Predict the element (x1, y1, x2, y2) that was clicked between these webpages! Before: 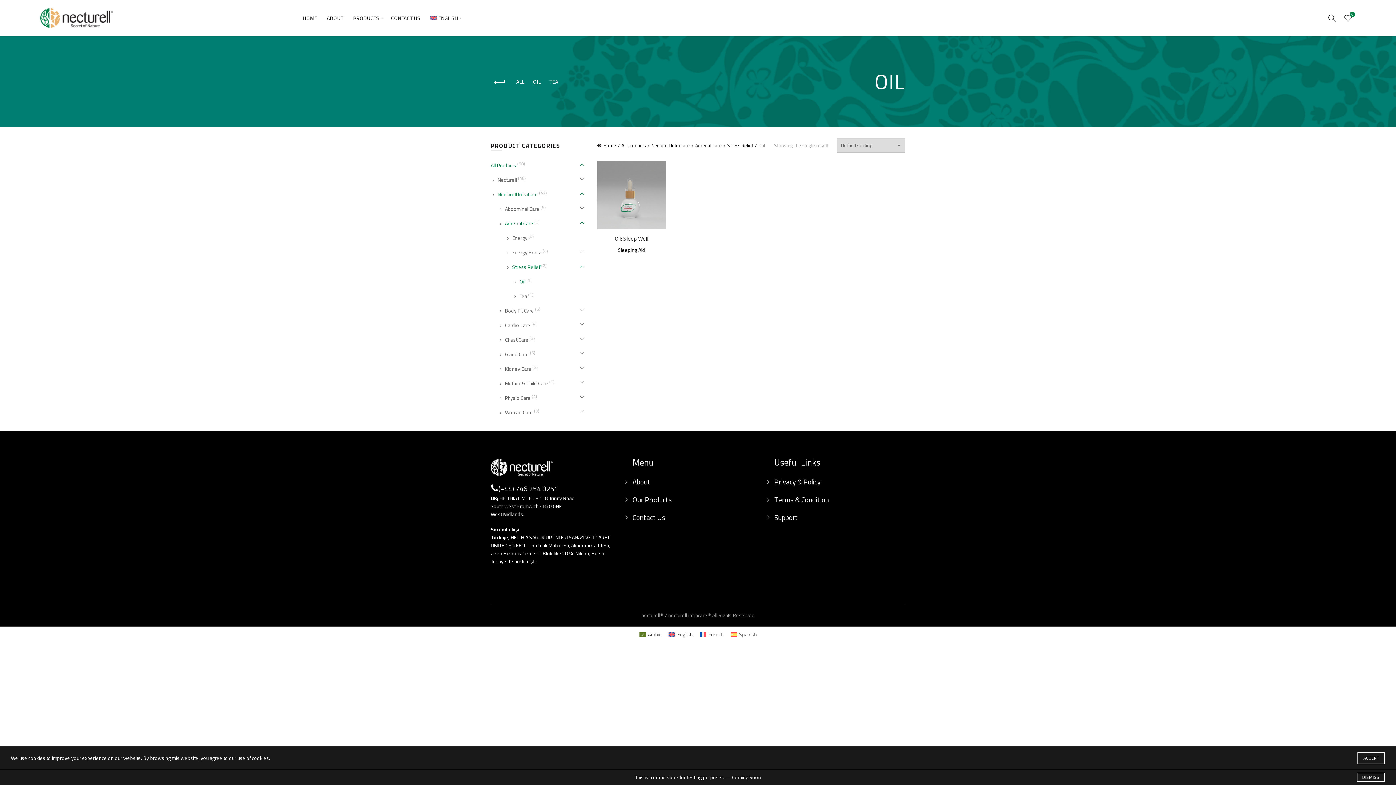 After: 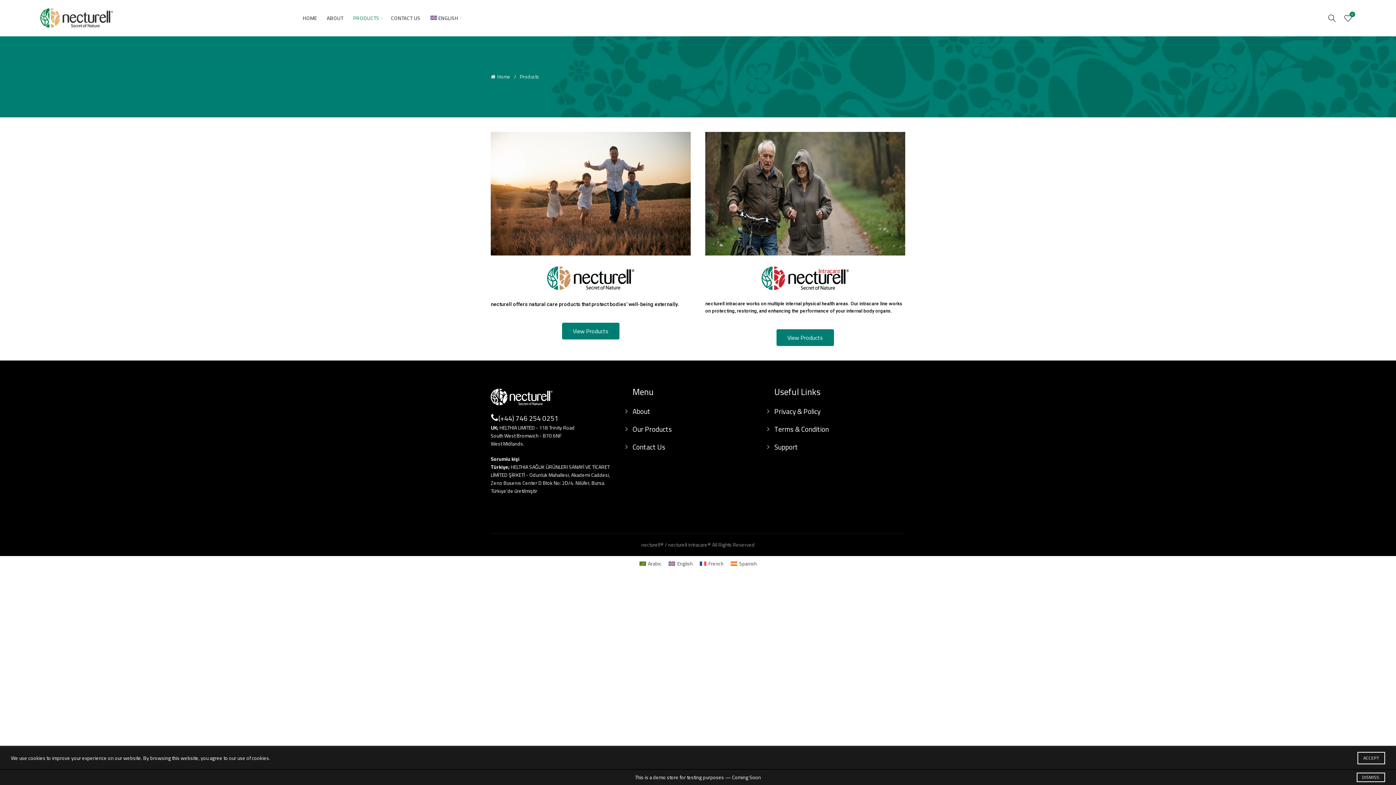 Action: label: PRODUCTS bbox: (348, 0, 384, 36)